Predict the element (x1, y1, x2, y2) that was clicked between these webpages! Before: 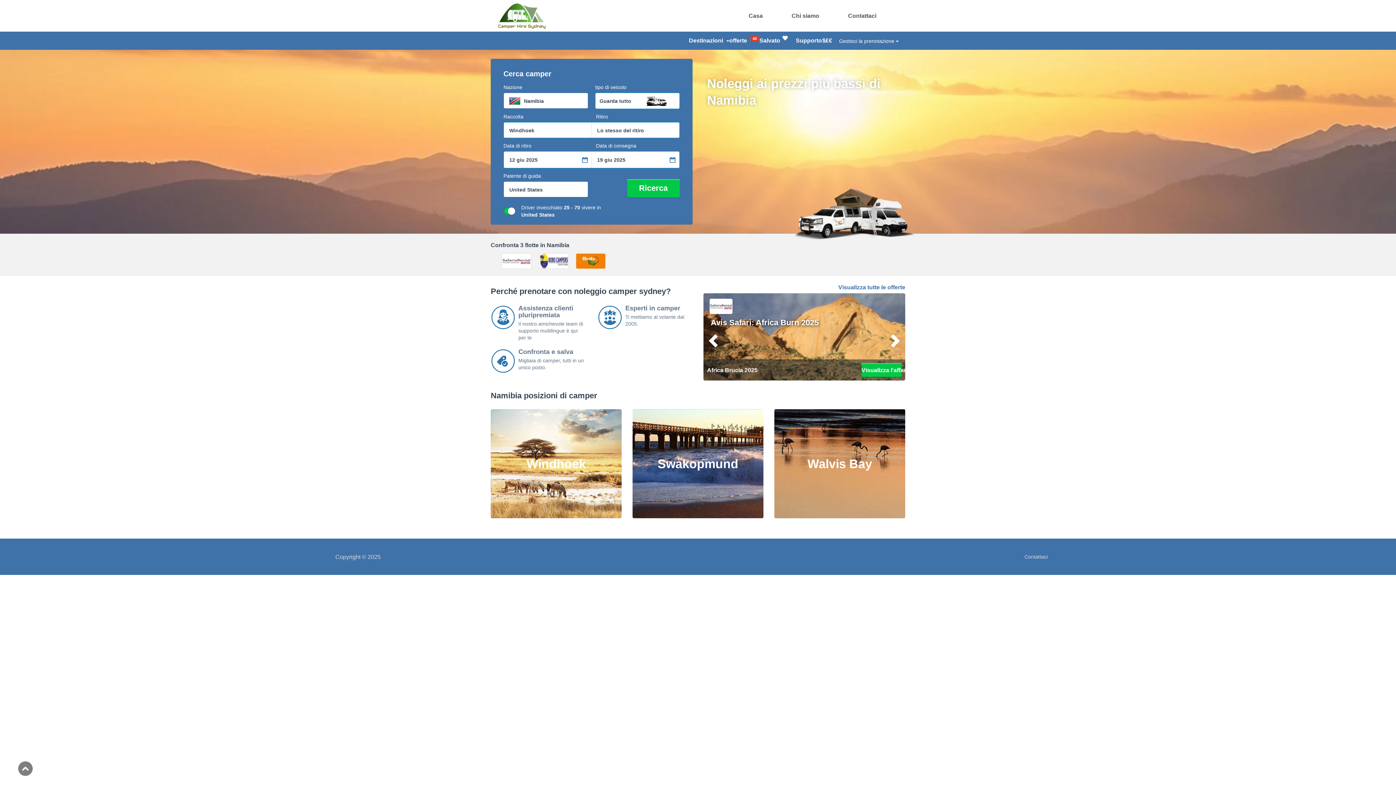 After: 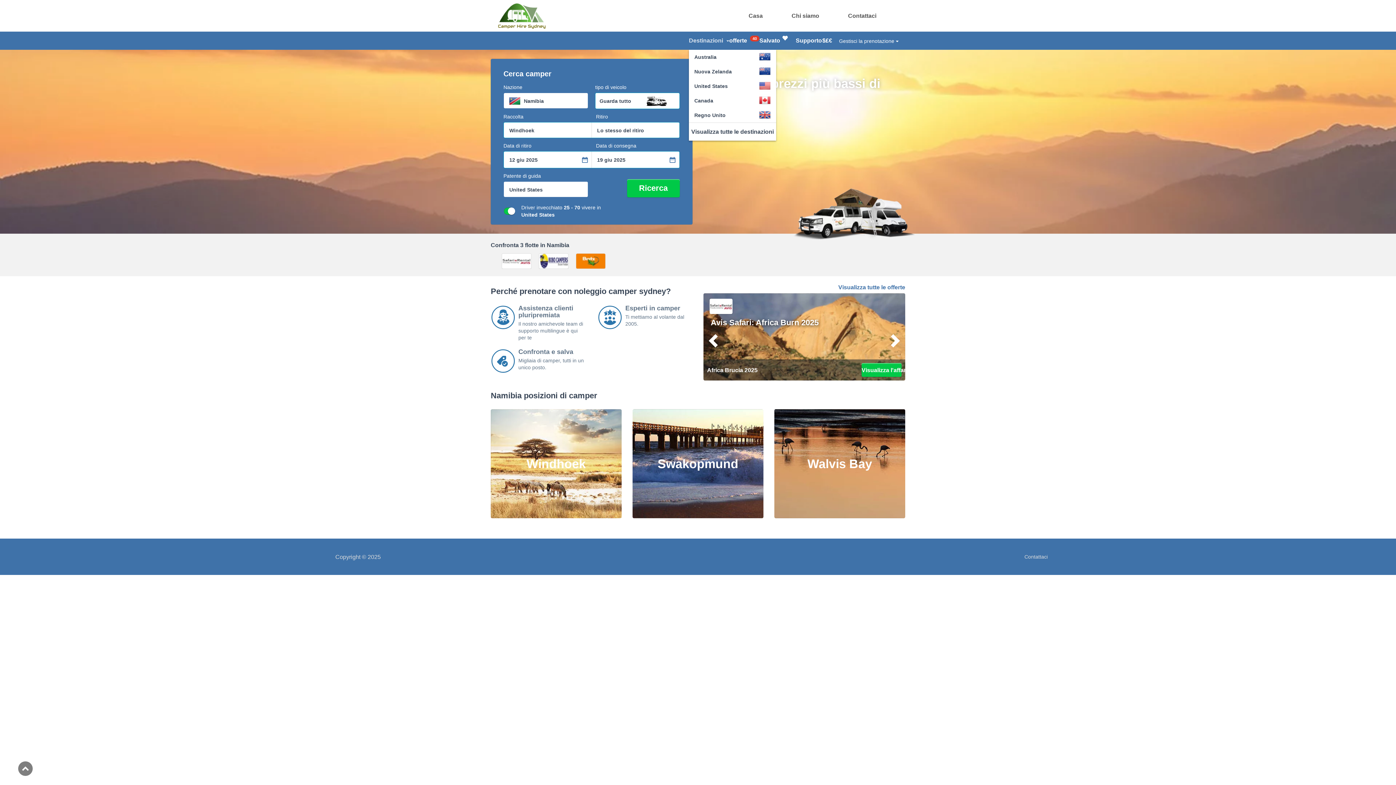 Action: bbox: (689, 31, 729, 49) label: Destinazioni 